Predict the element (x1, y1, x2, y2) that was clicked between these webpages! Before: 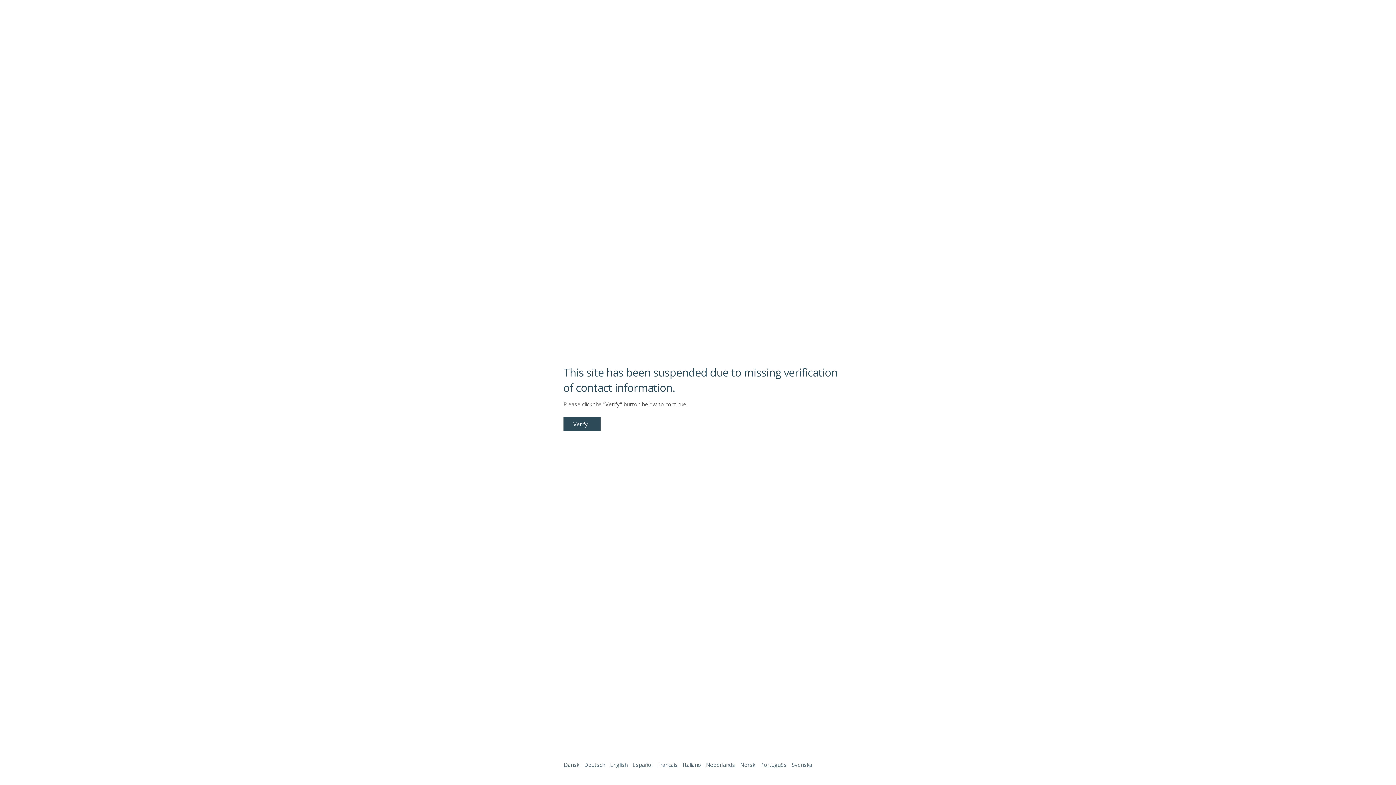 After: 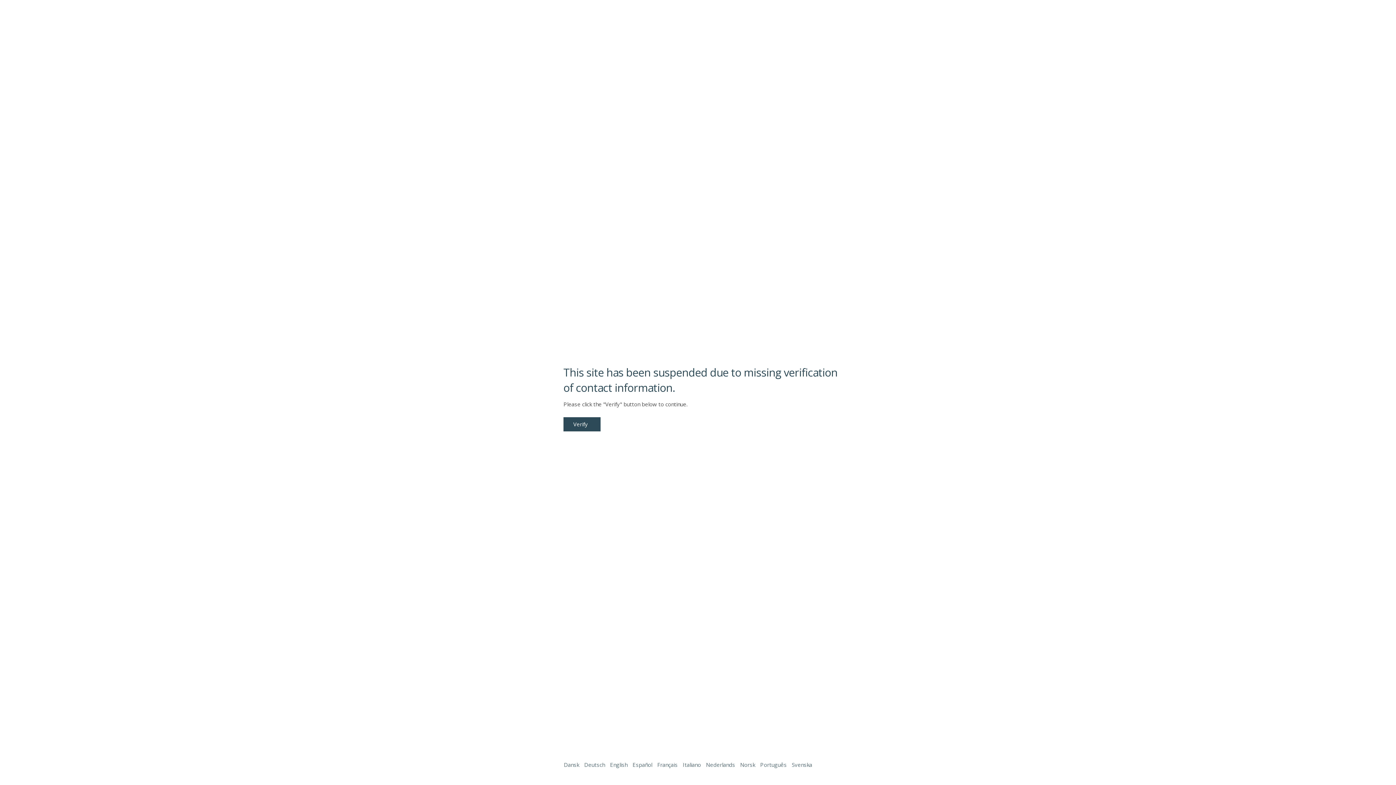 Action: bbox: (1338, 761, 1387, 774)